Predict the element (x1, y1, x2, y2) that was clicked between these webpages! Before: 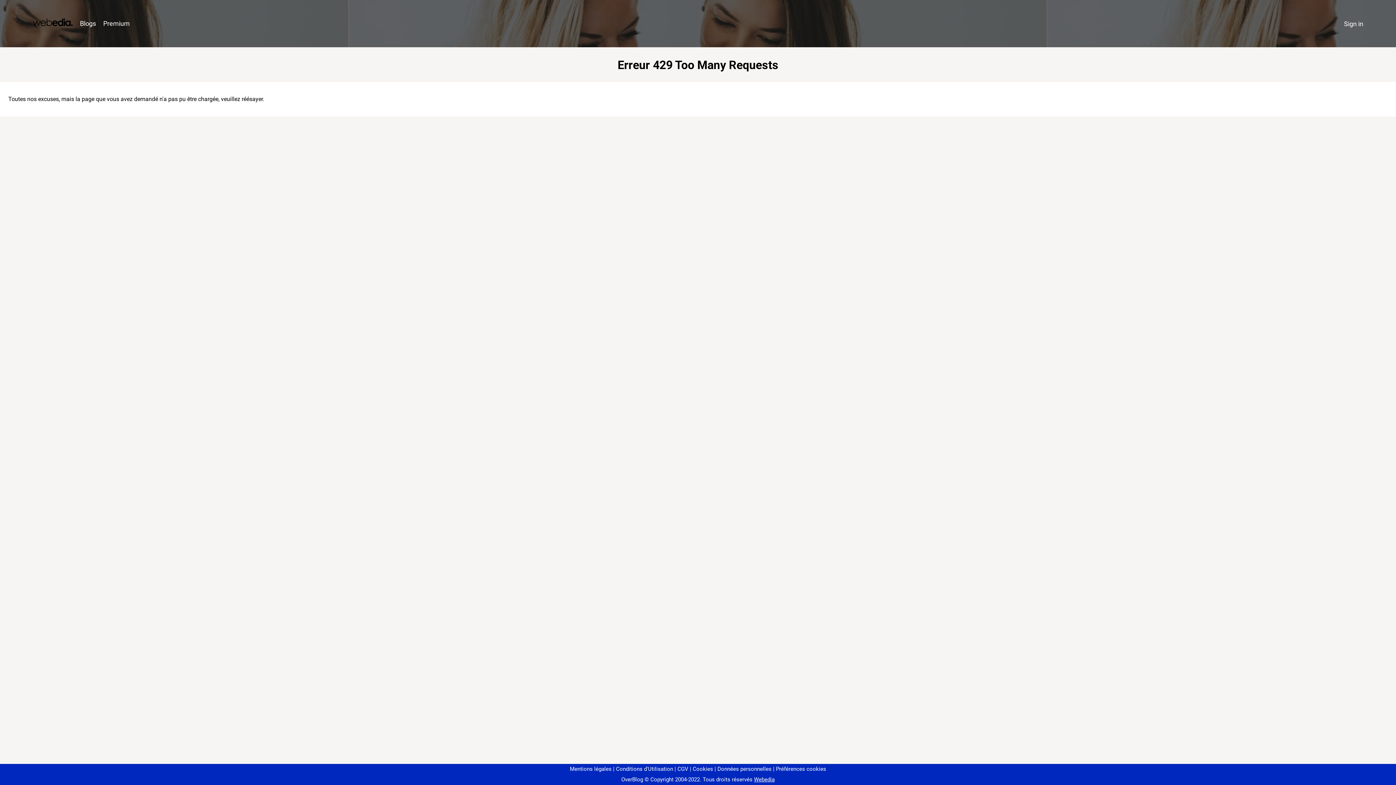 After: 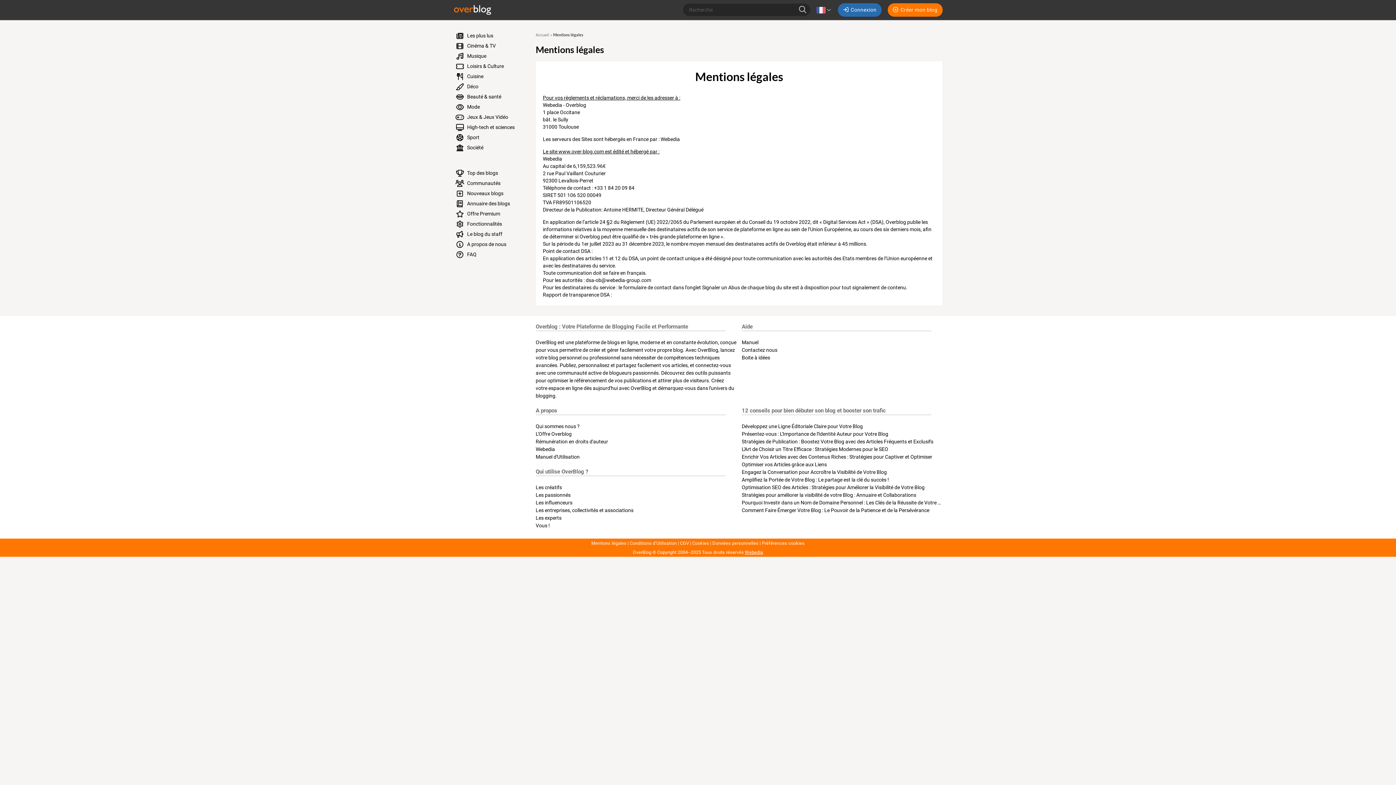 Action: bbox: (570, 766, 611, 772) label: Mentions légales